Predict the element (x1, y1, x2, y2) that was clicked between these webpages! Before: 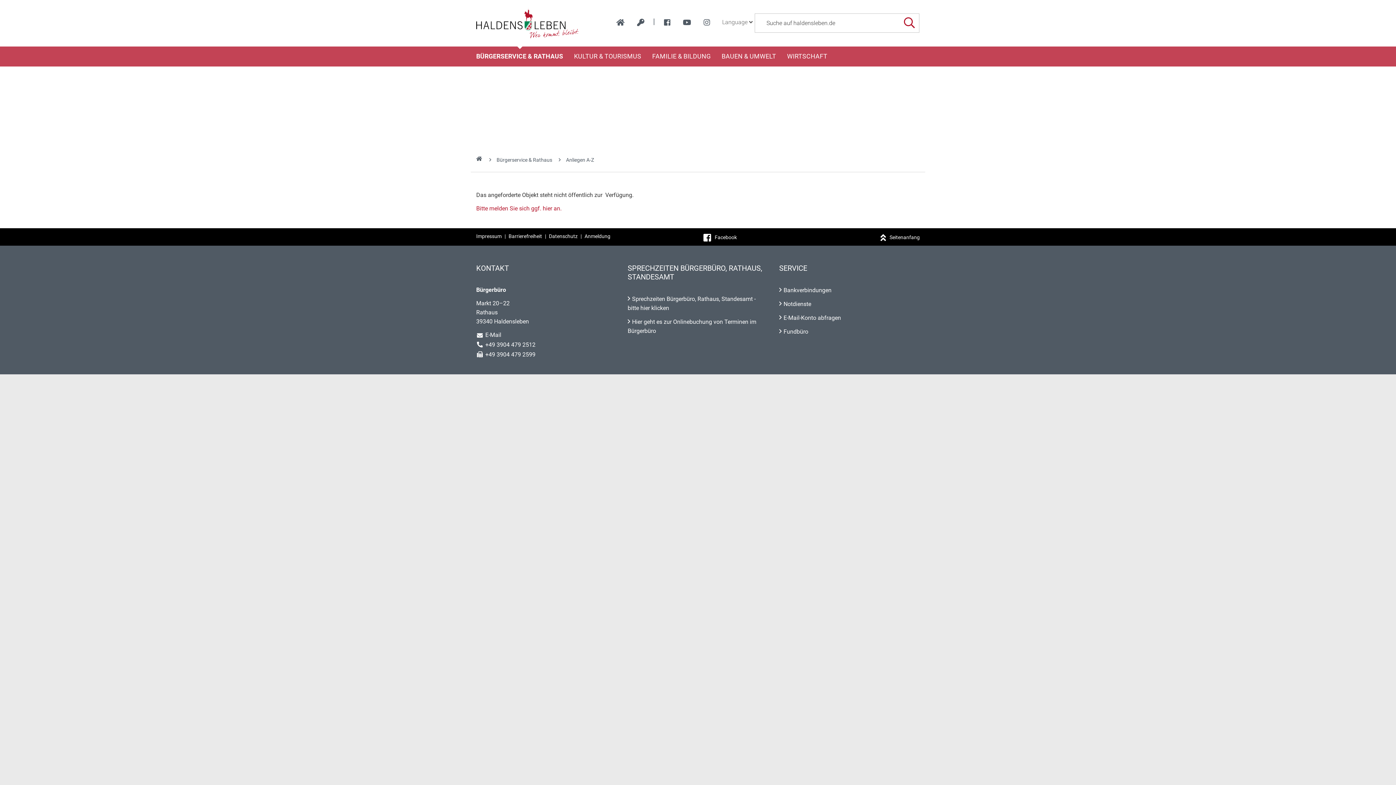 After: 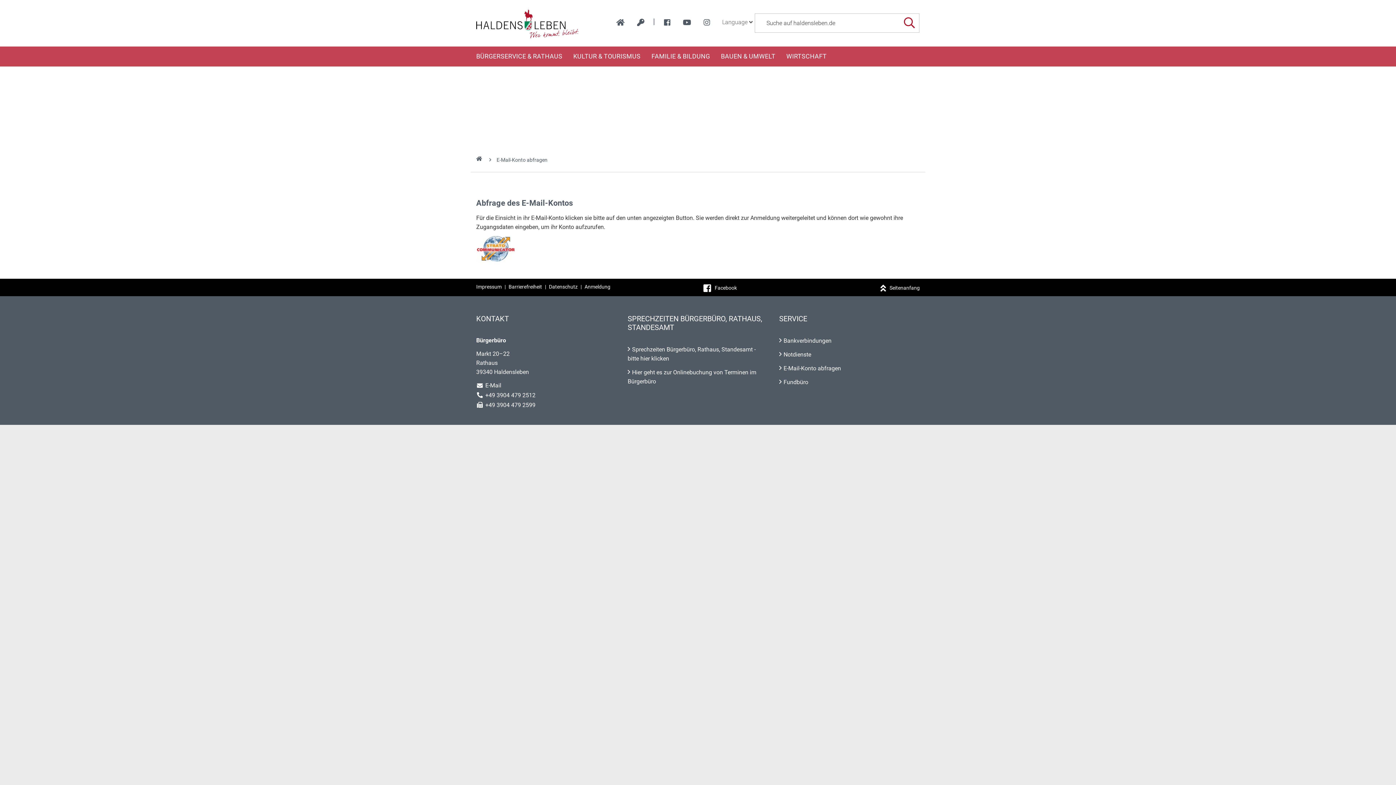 Action: bbox: (779, 314, 841, 321) label: E-Mail-Konto abfragen